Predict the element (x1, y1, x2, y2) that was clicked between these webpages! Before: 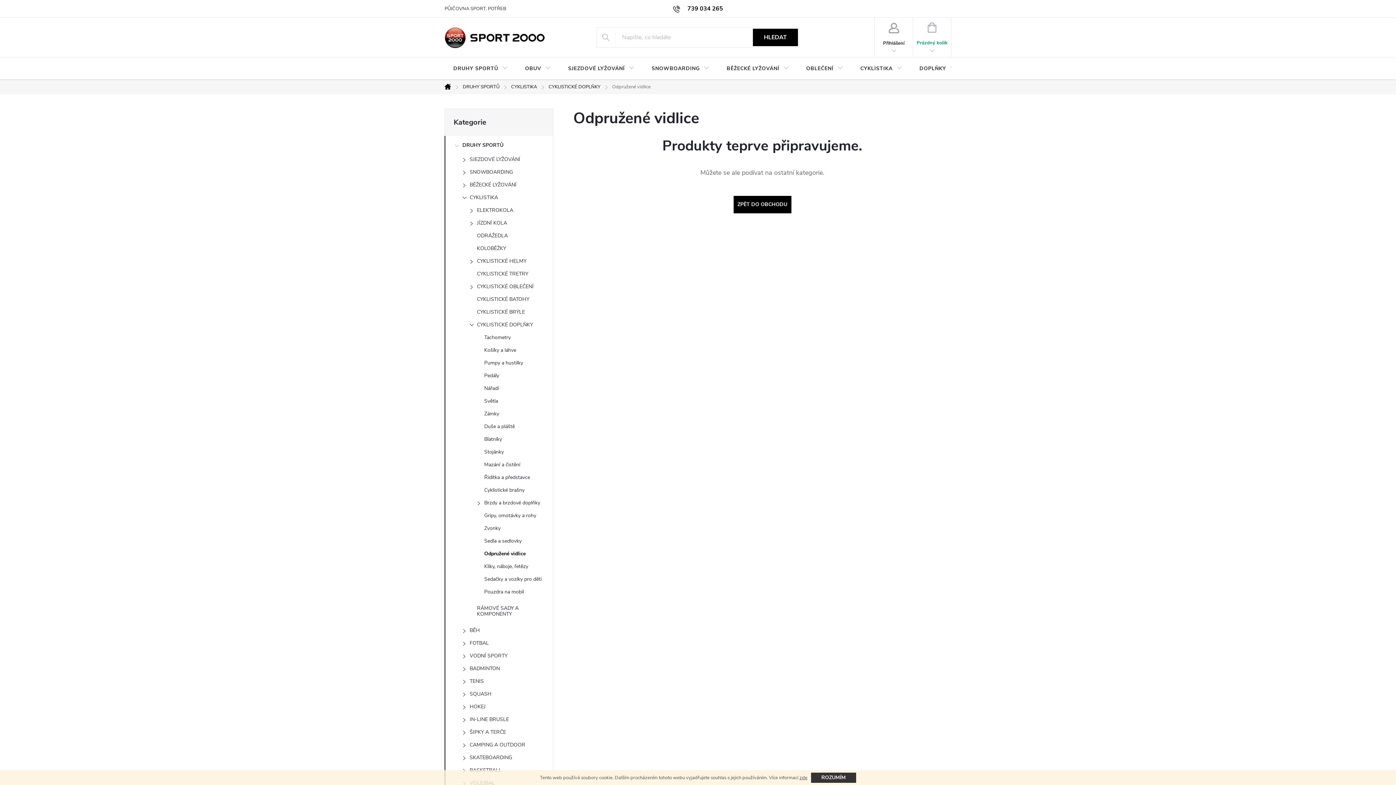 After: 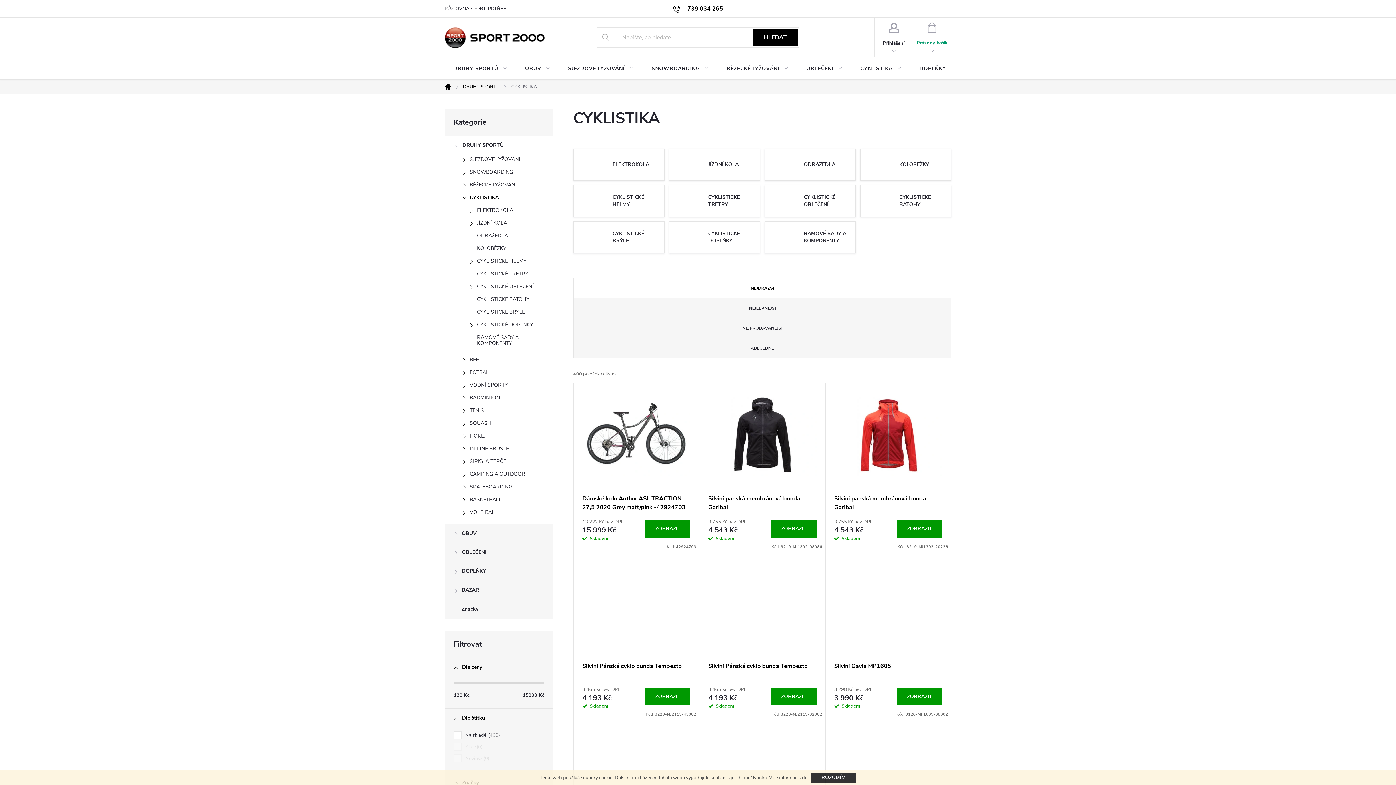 Action: bbox: (505, 79, 542, 94) label: CYKLISTIKA